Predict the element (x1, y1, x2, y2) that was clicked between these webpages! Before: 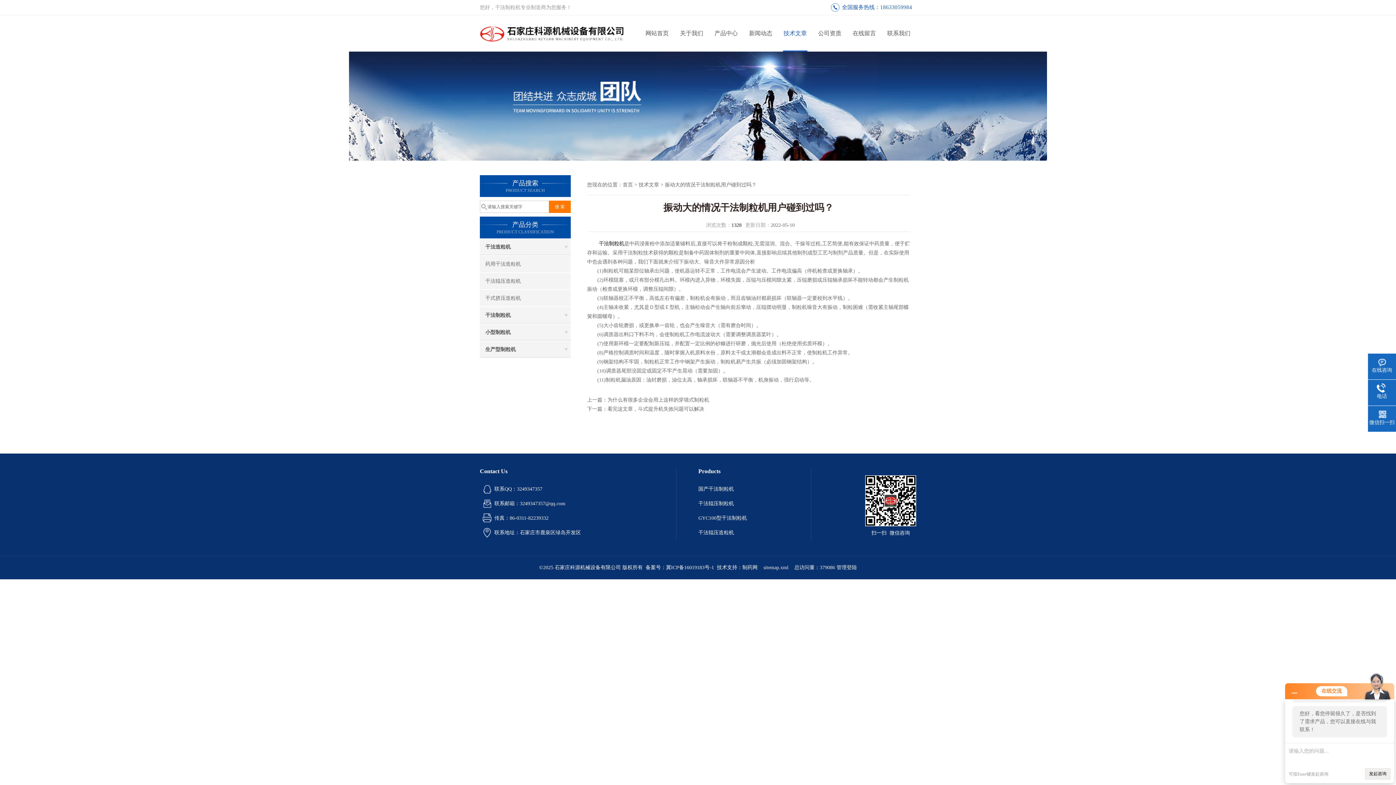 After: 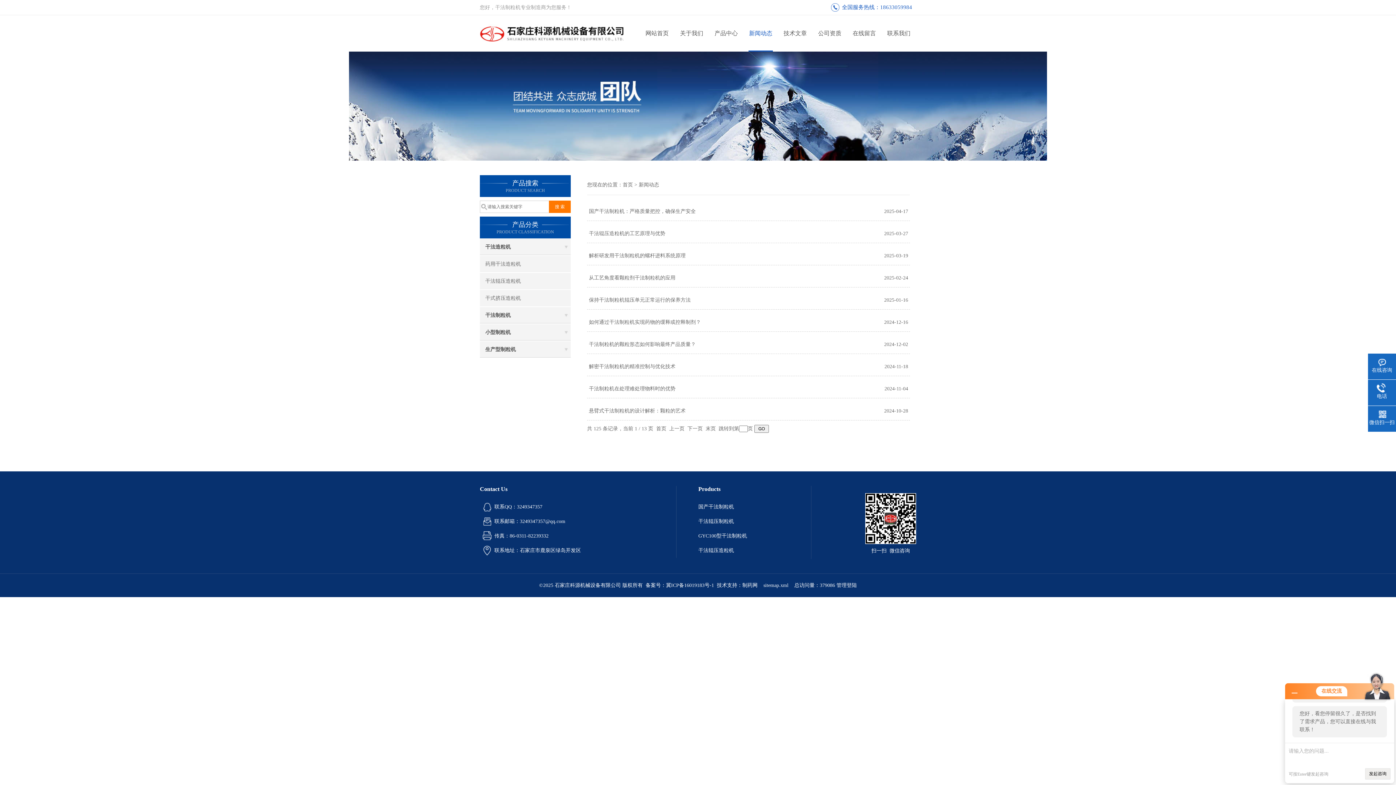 Action: label: 新闻动态 bbox: (743, 15, 778, 51)